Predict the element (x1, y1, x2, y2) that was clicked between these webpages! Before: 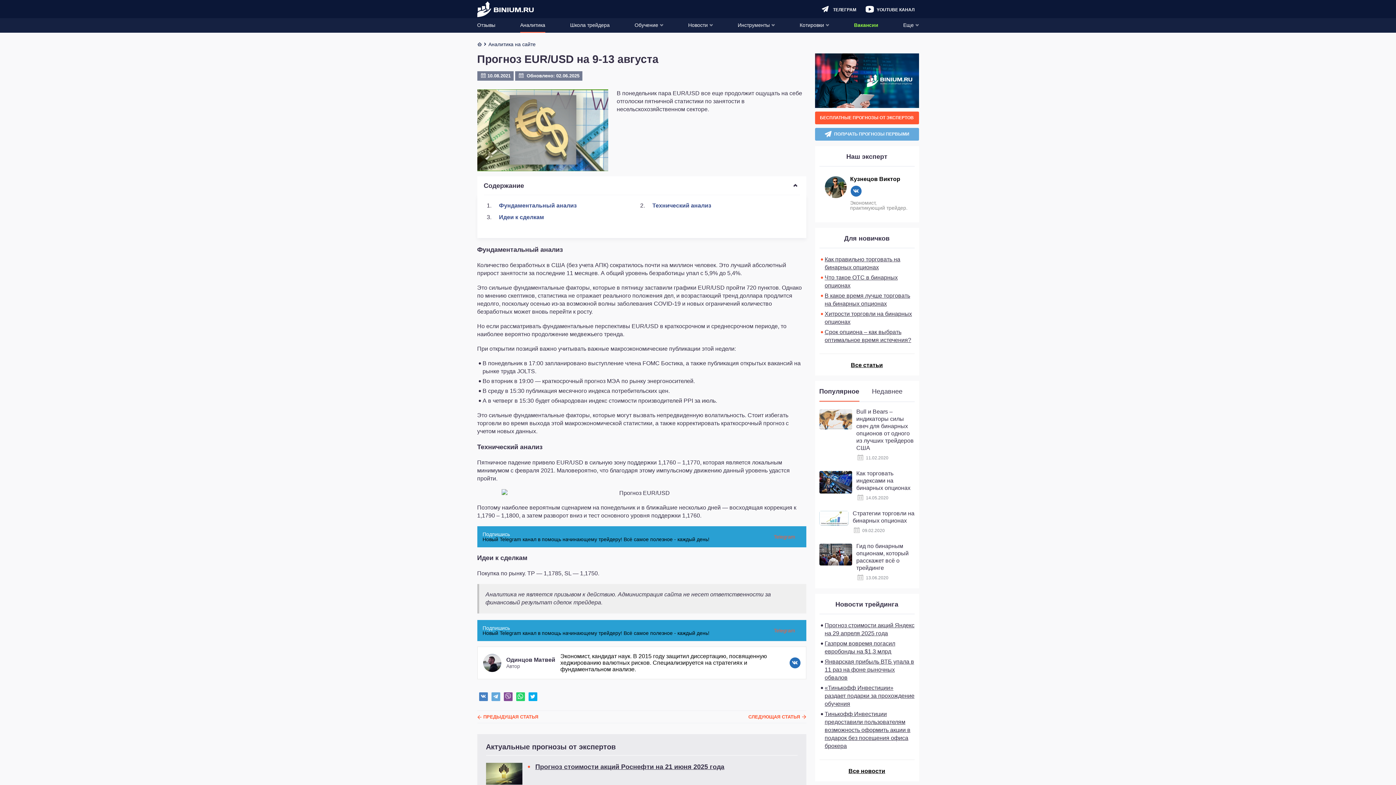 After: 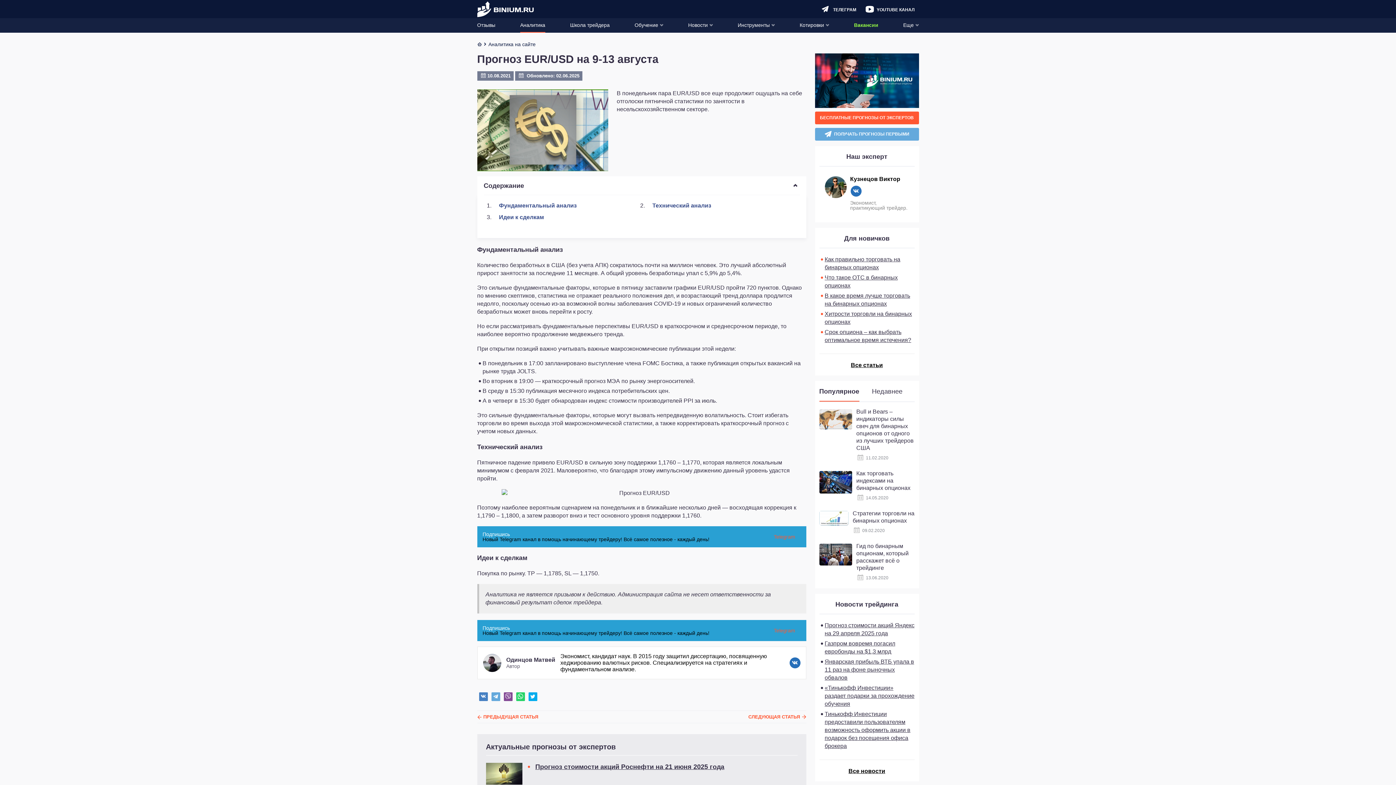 Action: bbox: (789, 657, 800, 668)